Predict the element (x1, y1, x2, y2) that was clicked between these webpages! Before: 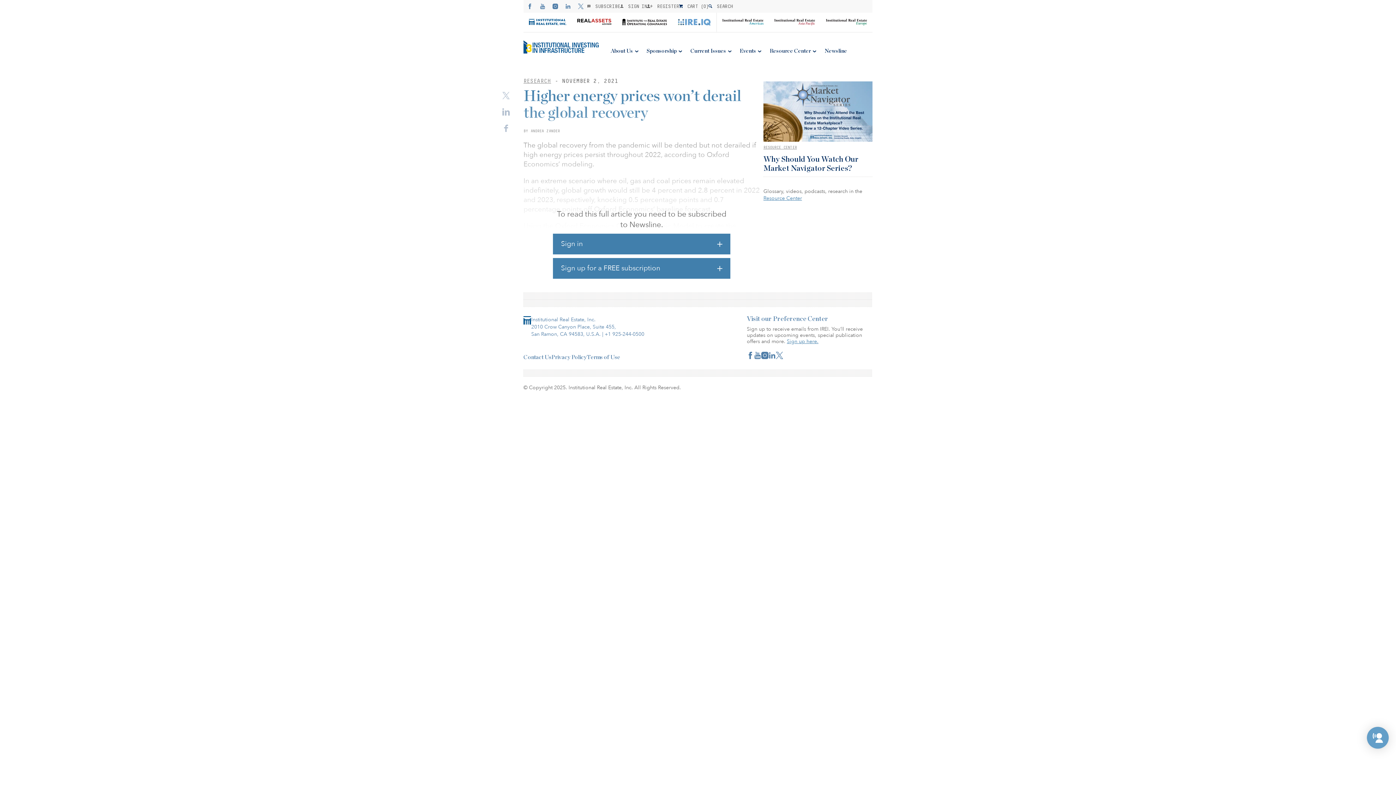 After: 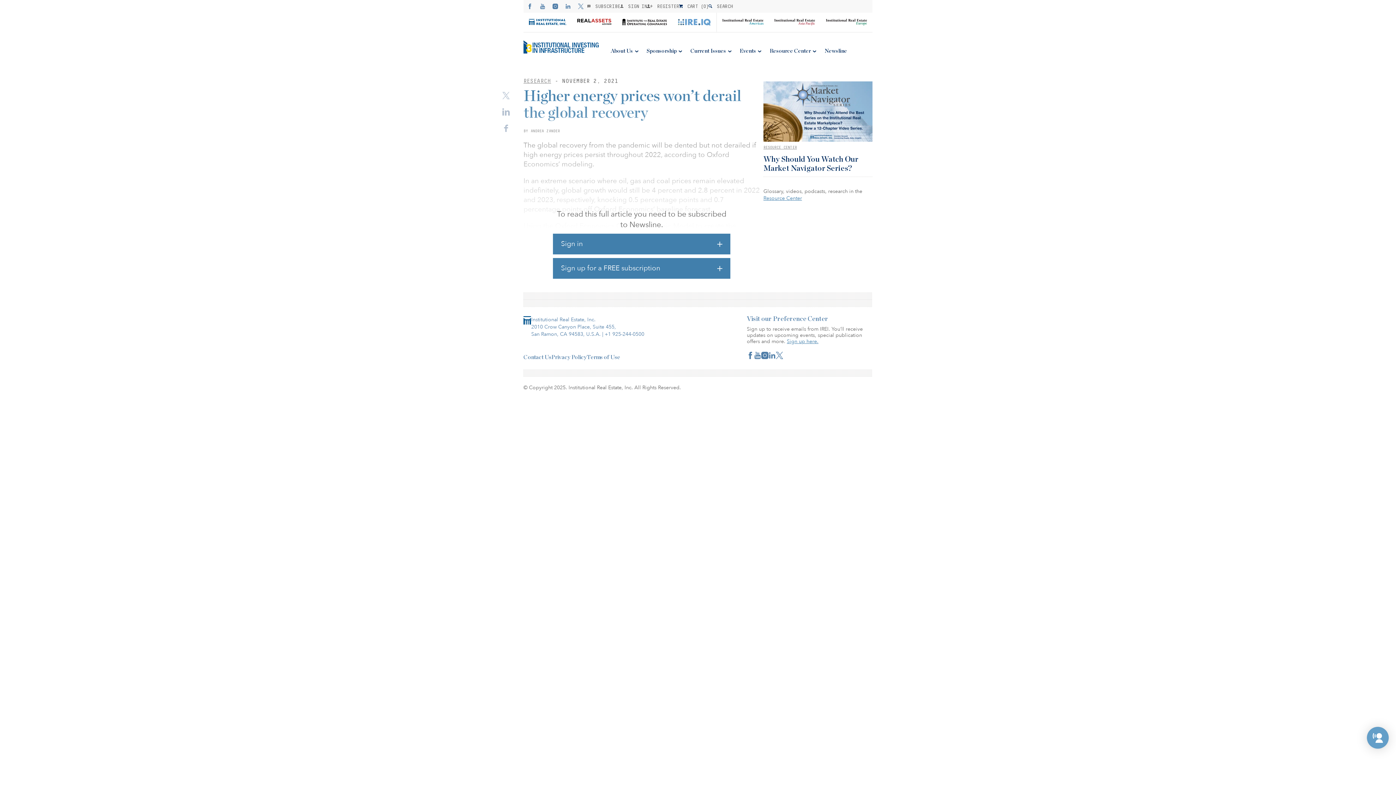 Action: bbox: (604, 330, 644, 337) label: +1 925-244-0500